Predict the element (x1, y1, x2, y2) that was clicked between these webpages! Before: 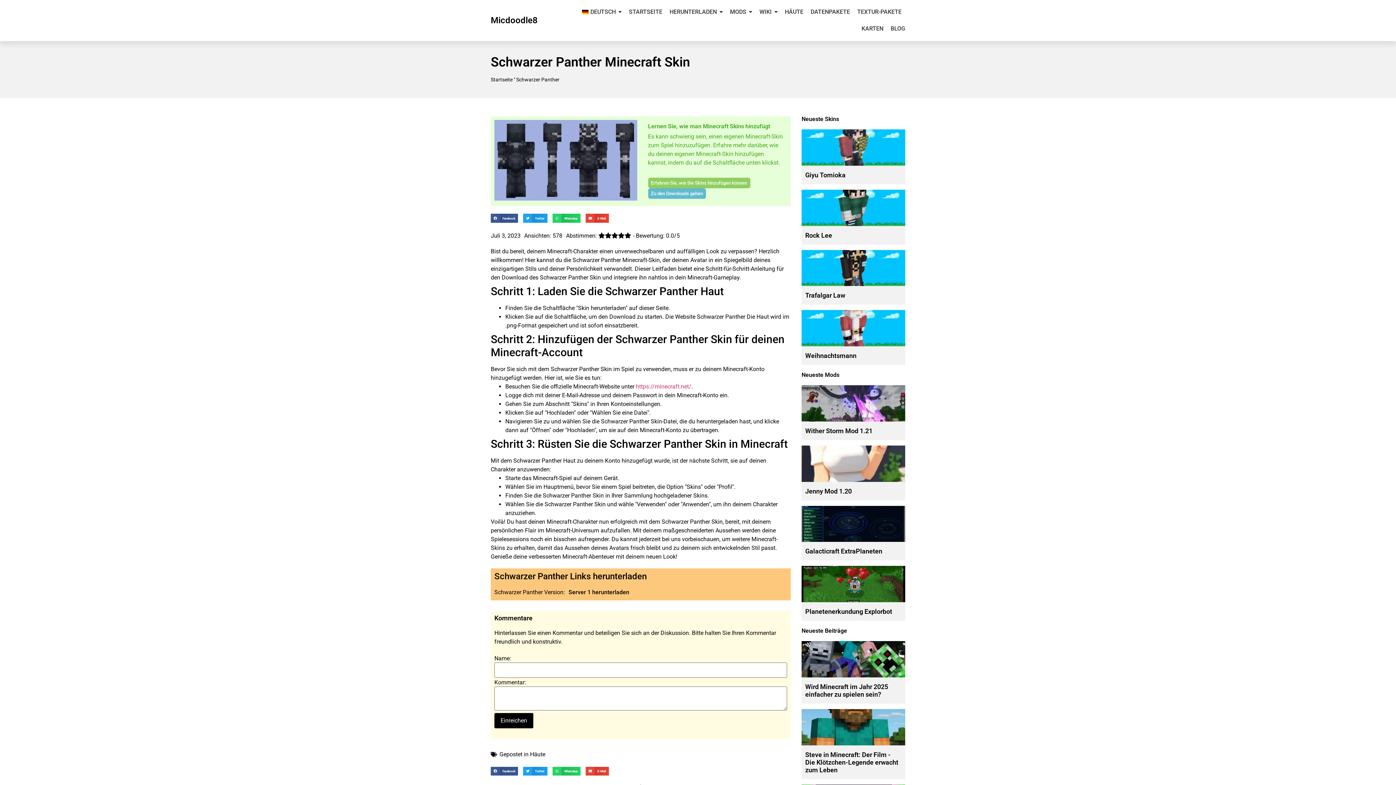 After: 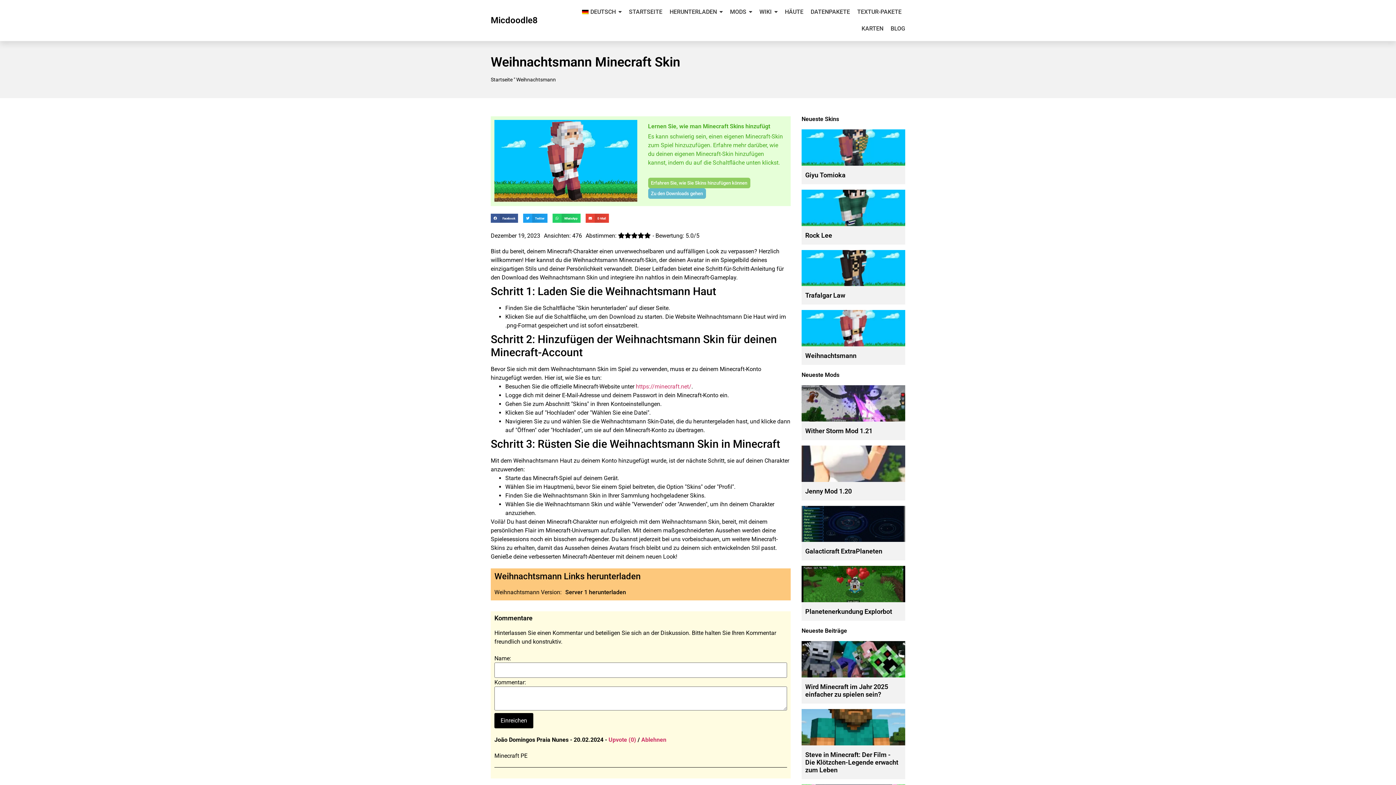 Action: label: Weihnachtsmann bbox: (805, 352, 856, 359)